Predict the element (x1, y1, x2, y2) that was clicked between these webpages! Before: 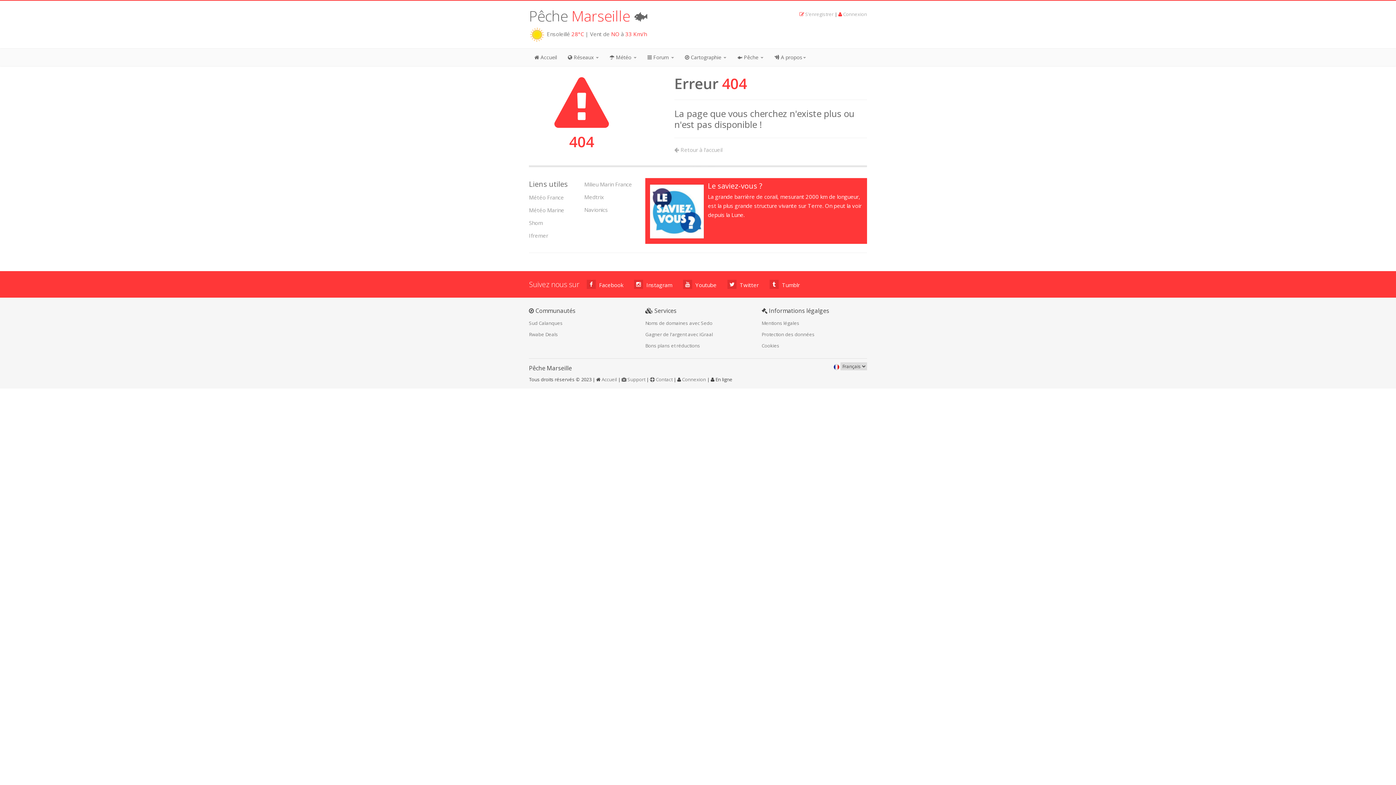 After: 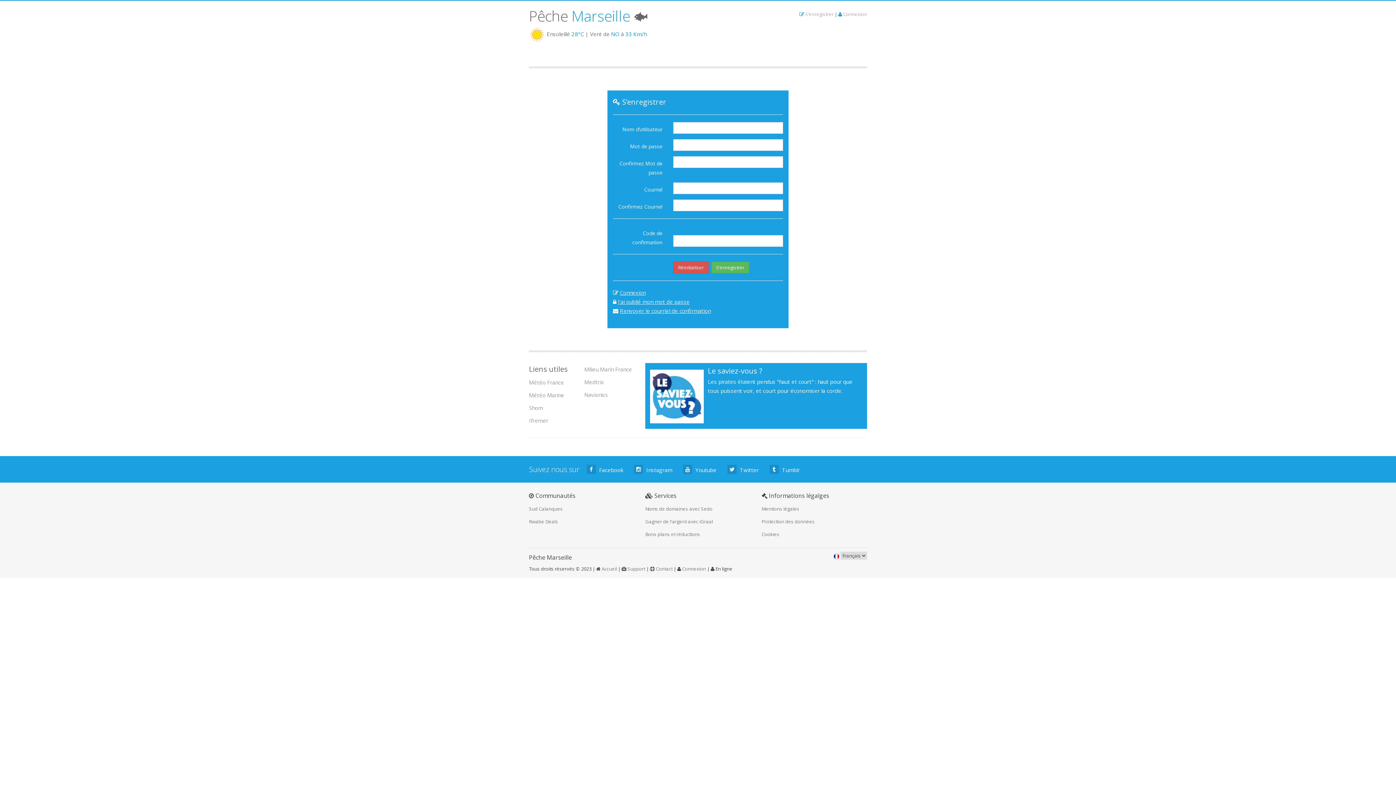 Action: label: S’enregistrer bbox: (805, 10, 833, 17)